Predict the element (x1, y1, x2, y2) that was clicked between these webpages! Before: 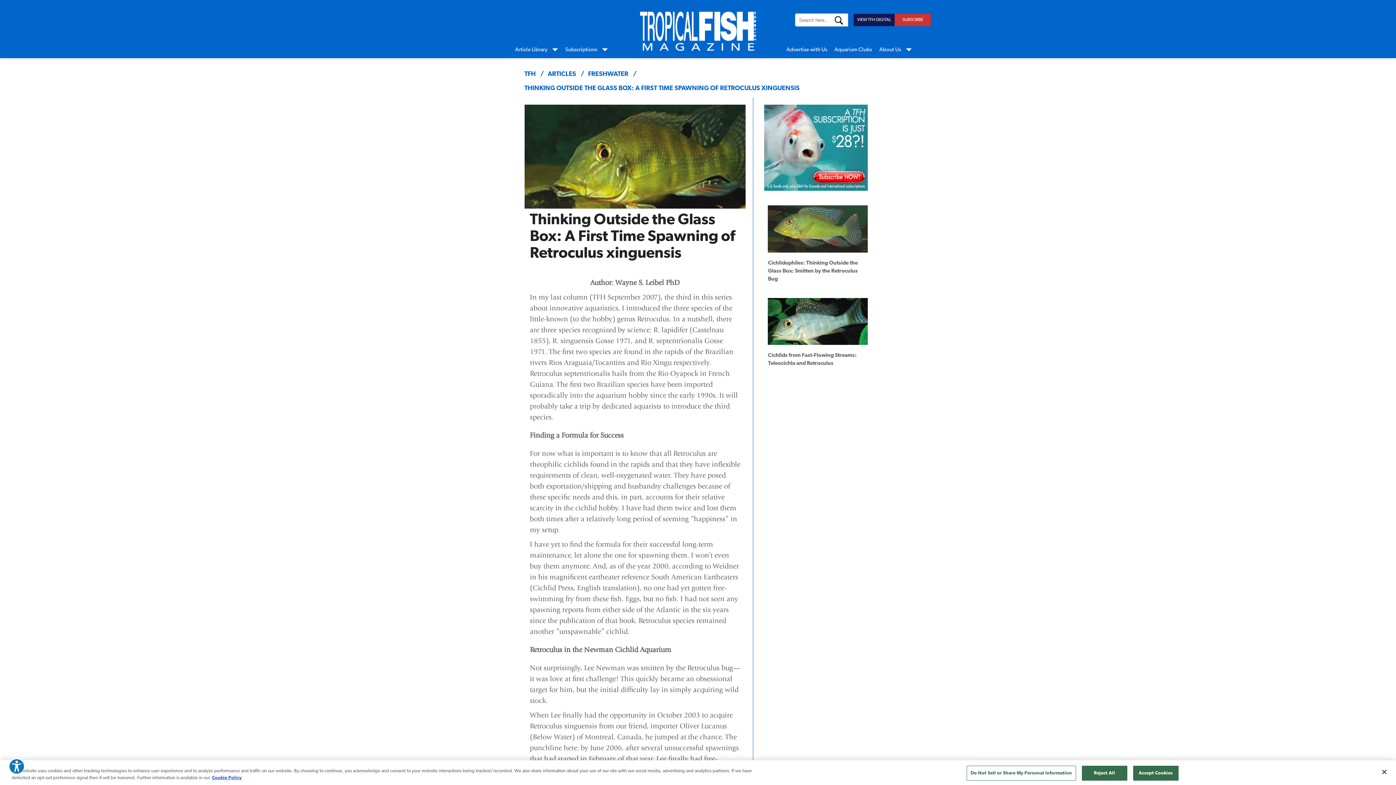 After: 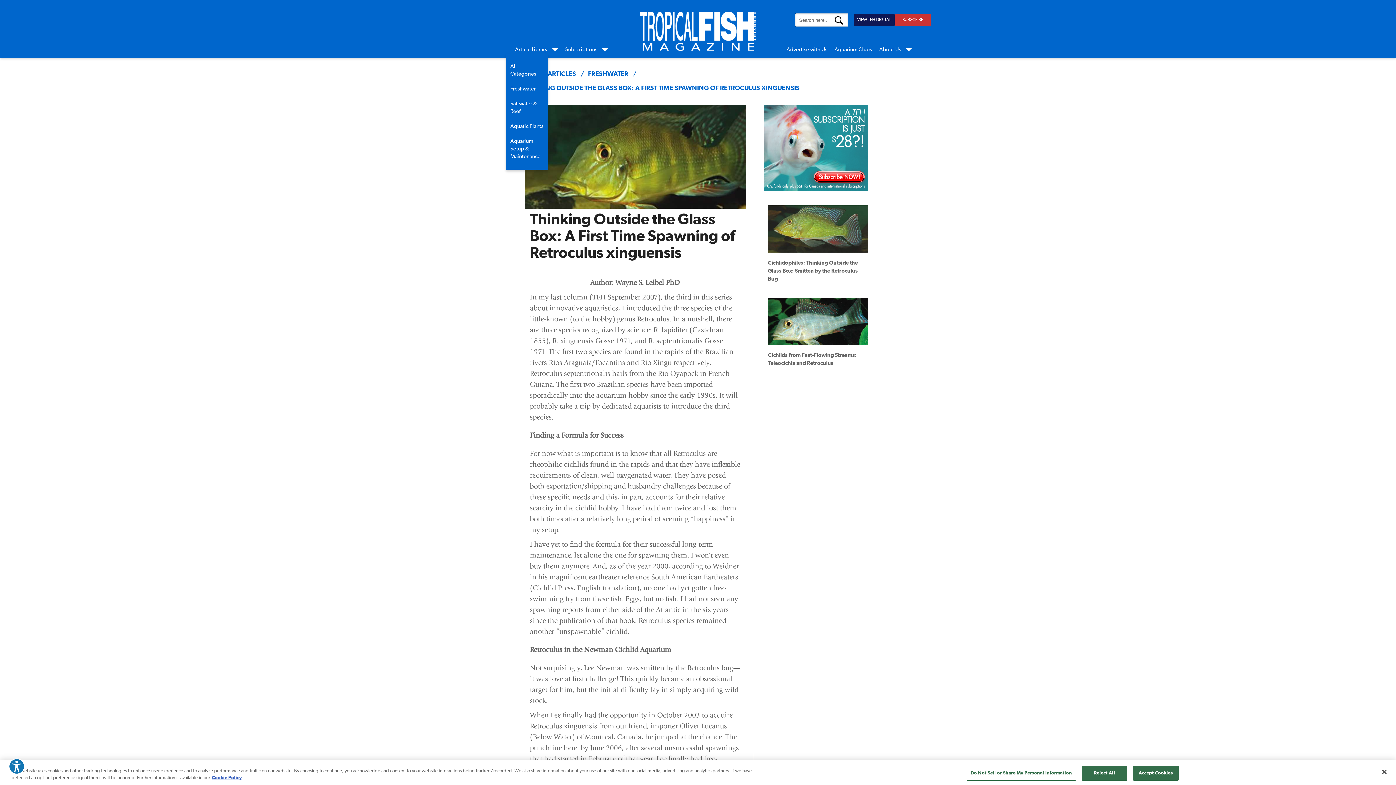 Action: bbox: (515, 43, 547, 56) label: Article Library